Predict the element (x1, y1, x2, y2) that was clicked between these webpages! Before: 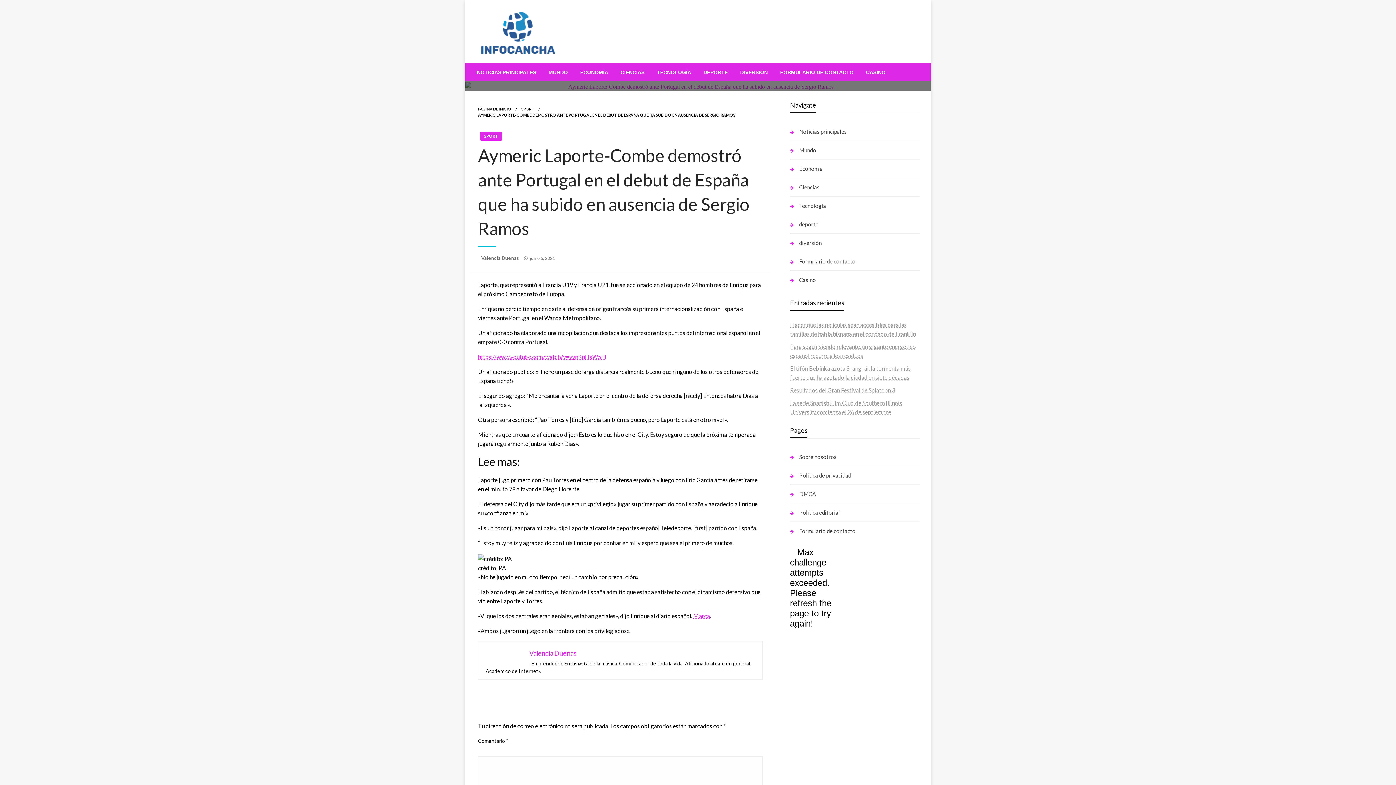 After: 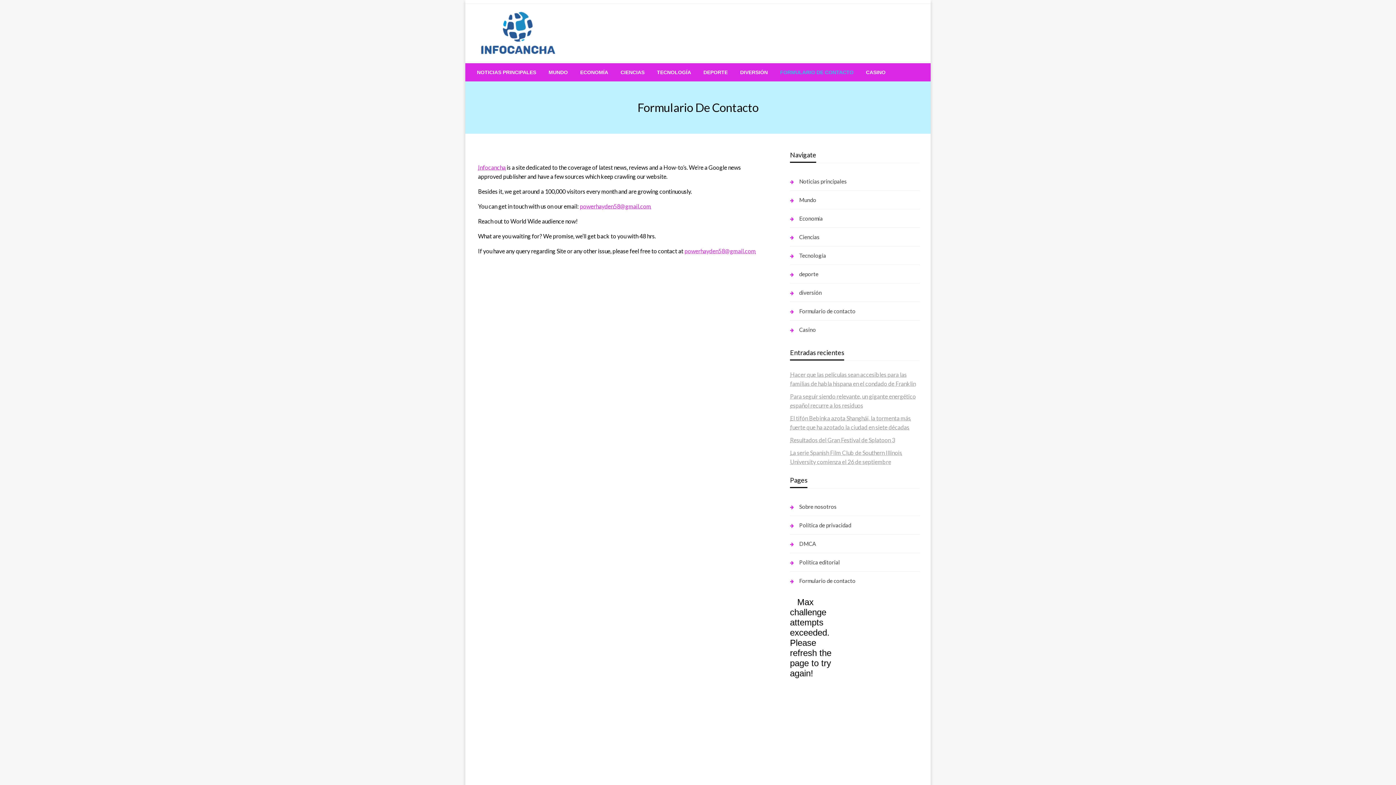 Action: label: FORMULARIO DE CONTACTO bbox: (774, 63, 860, 81)